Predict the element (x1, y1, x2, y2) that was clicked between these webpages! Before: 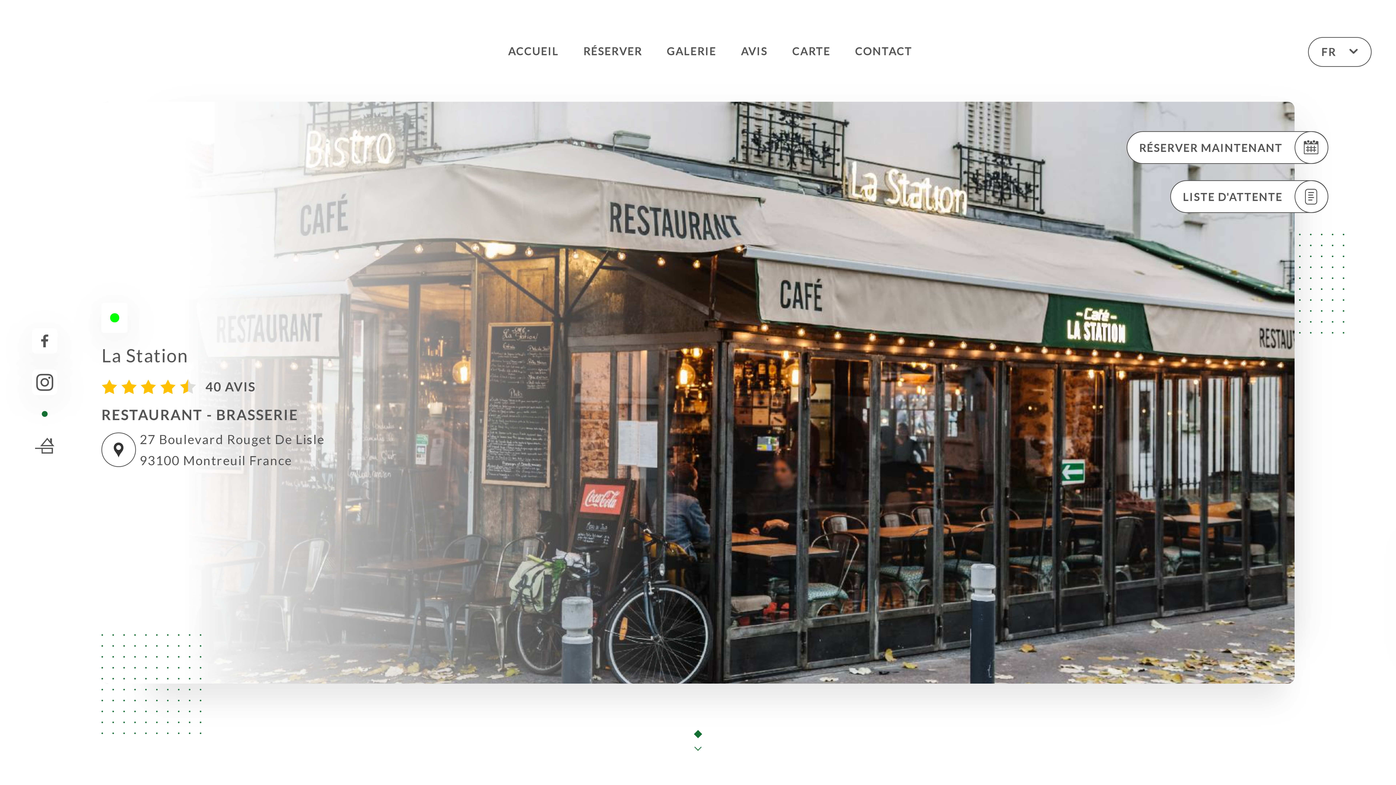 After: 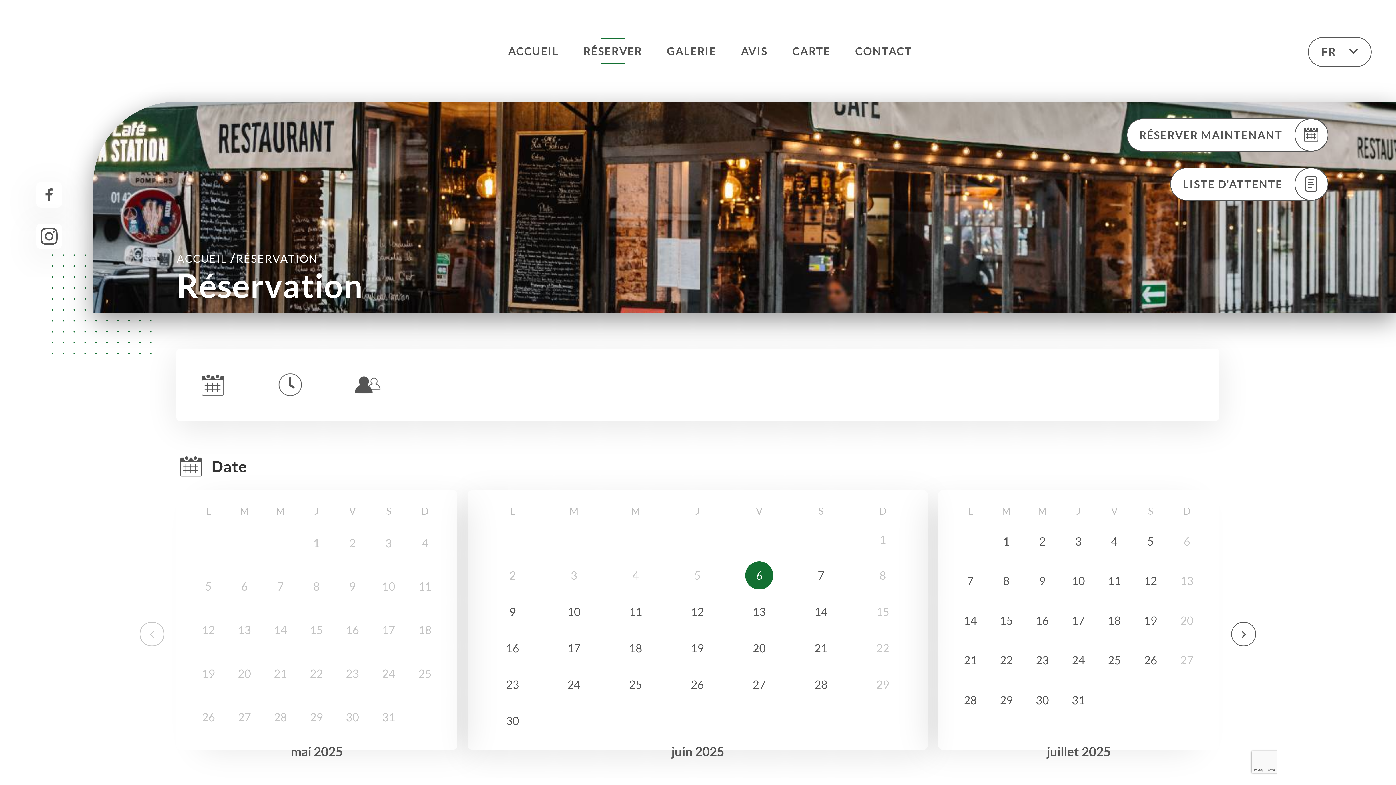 Action: bbox: (1126, 131, 1328, 164) label: RÉSERVER MAINTENANT